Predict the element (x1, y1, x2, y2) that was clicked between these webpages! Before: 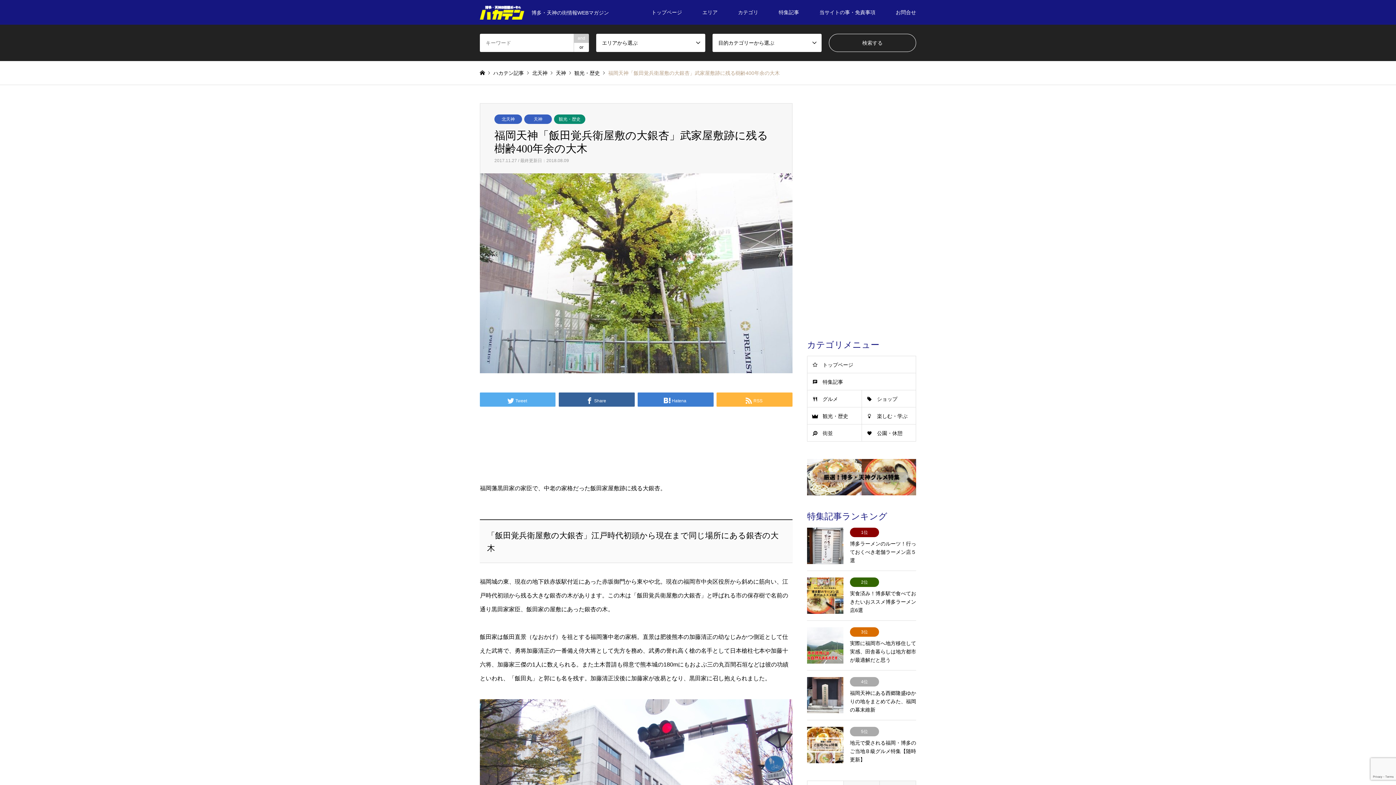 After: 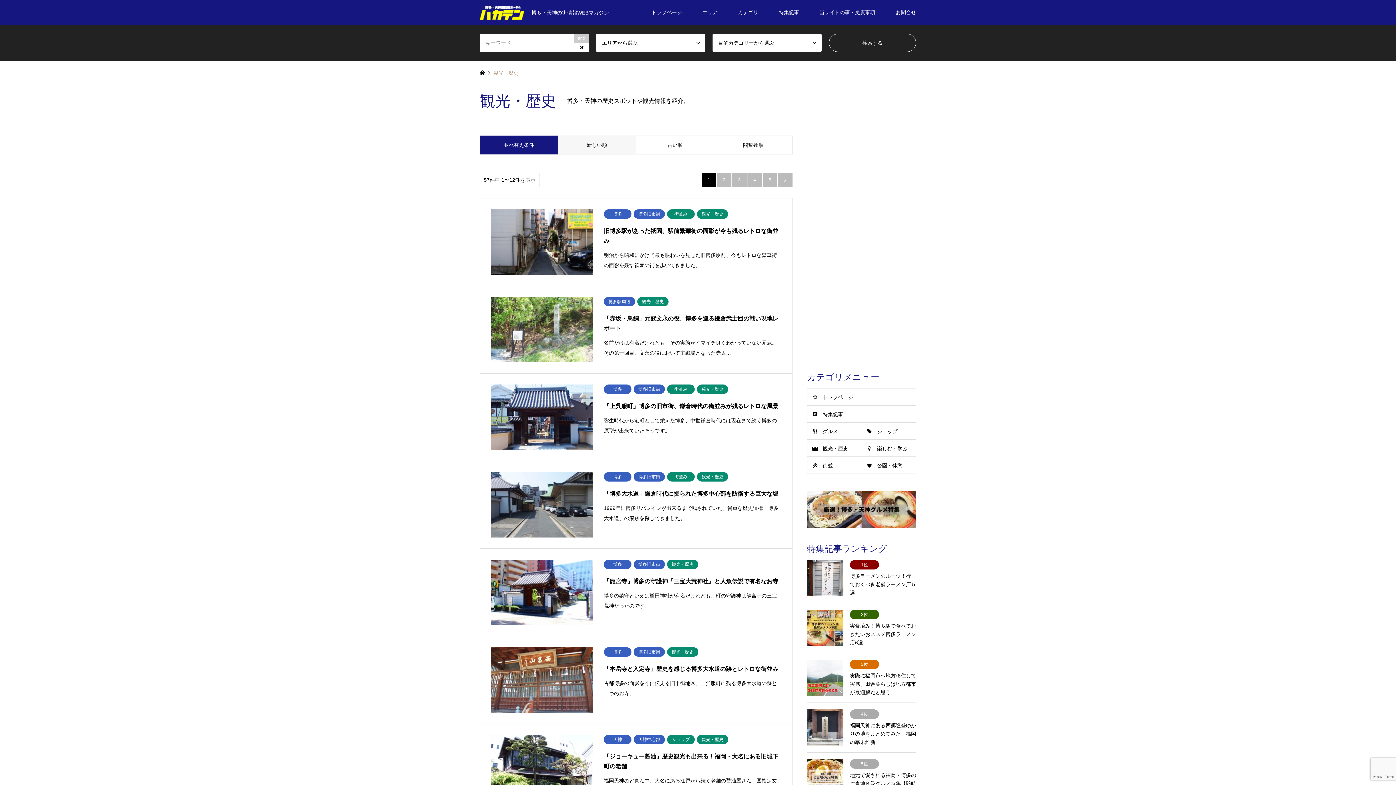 Action: bbox: (807, 407, 861, 425) label: 観光・歴史